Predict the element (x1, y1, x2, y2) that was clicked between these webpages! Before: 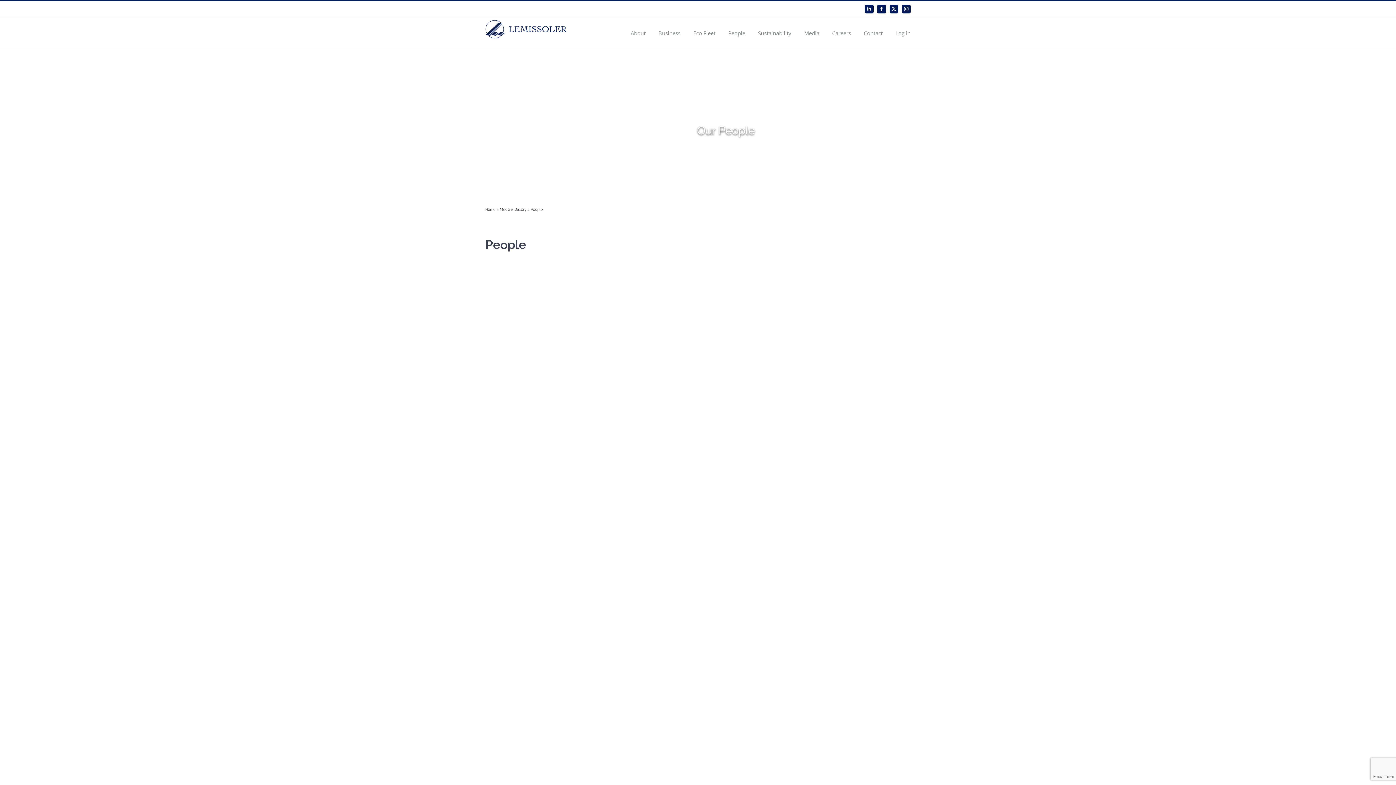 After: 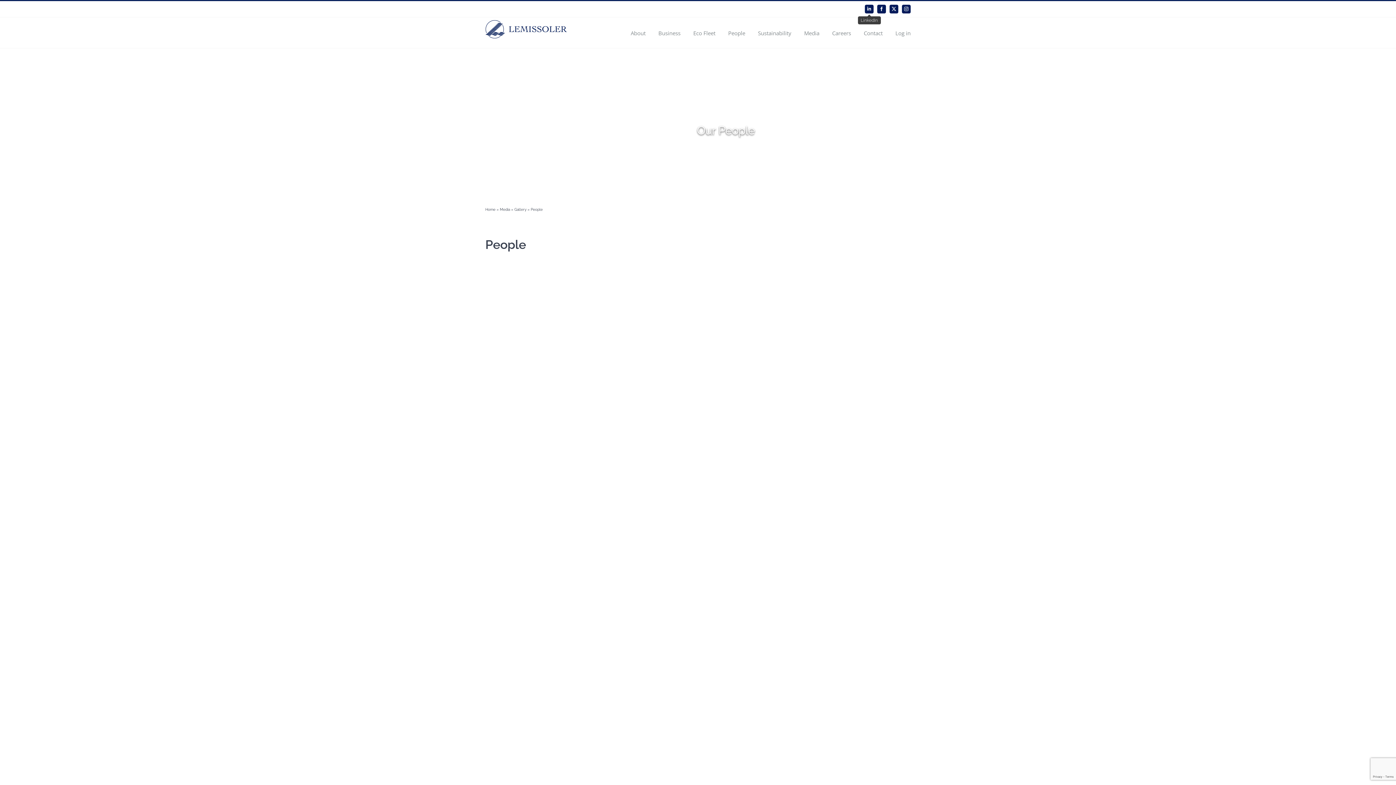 Action: bbox: (865, 4, 873, 13) label: LinkedIn